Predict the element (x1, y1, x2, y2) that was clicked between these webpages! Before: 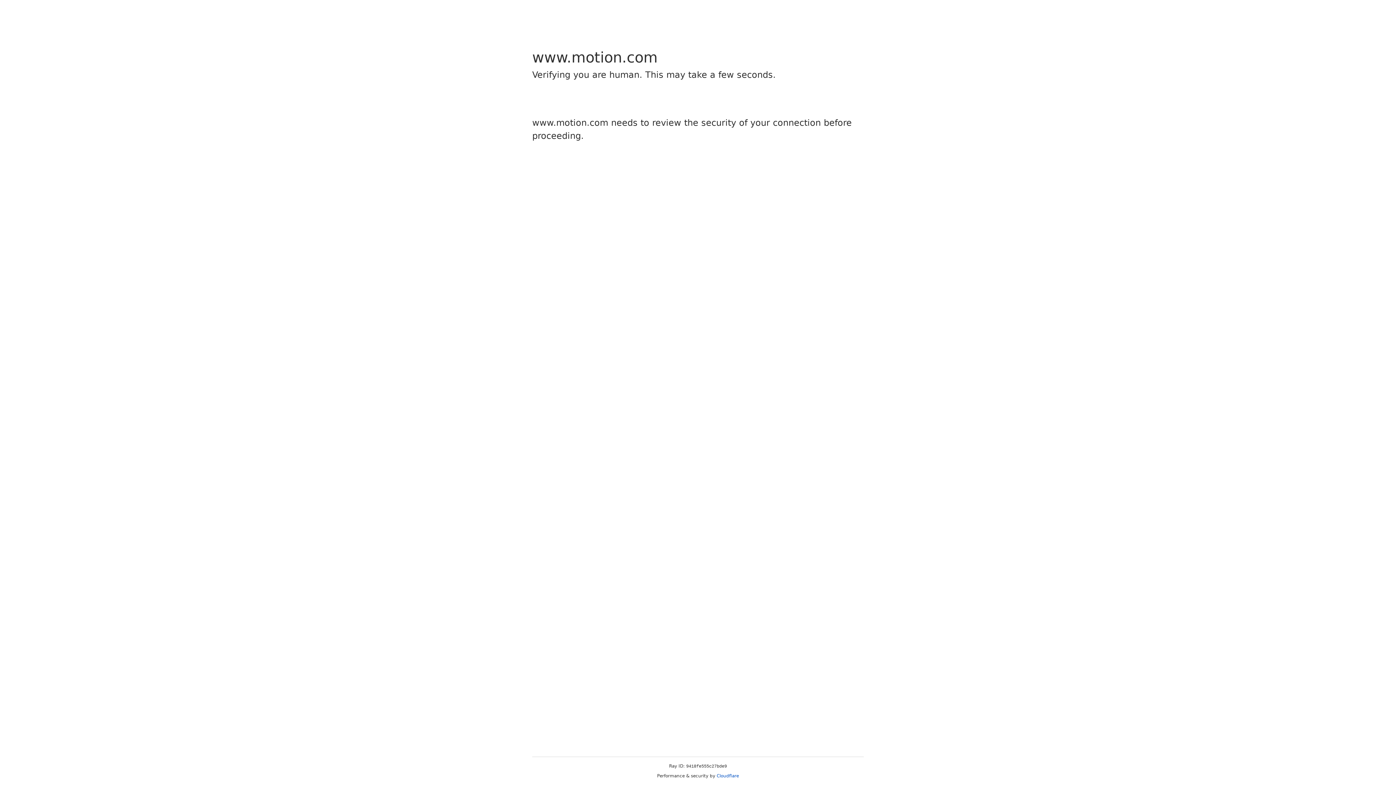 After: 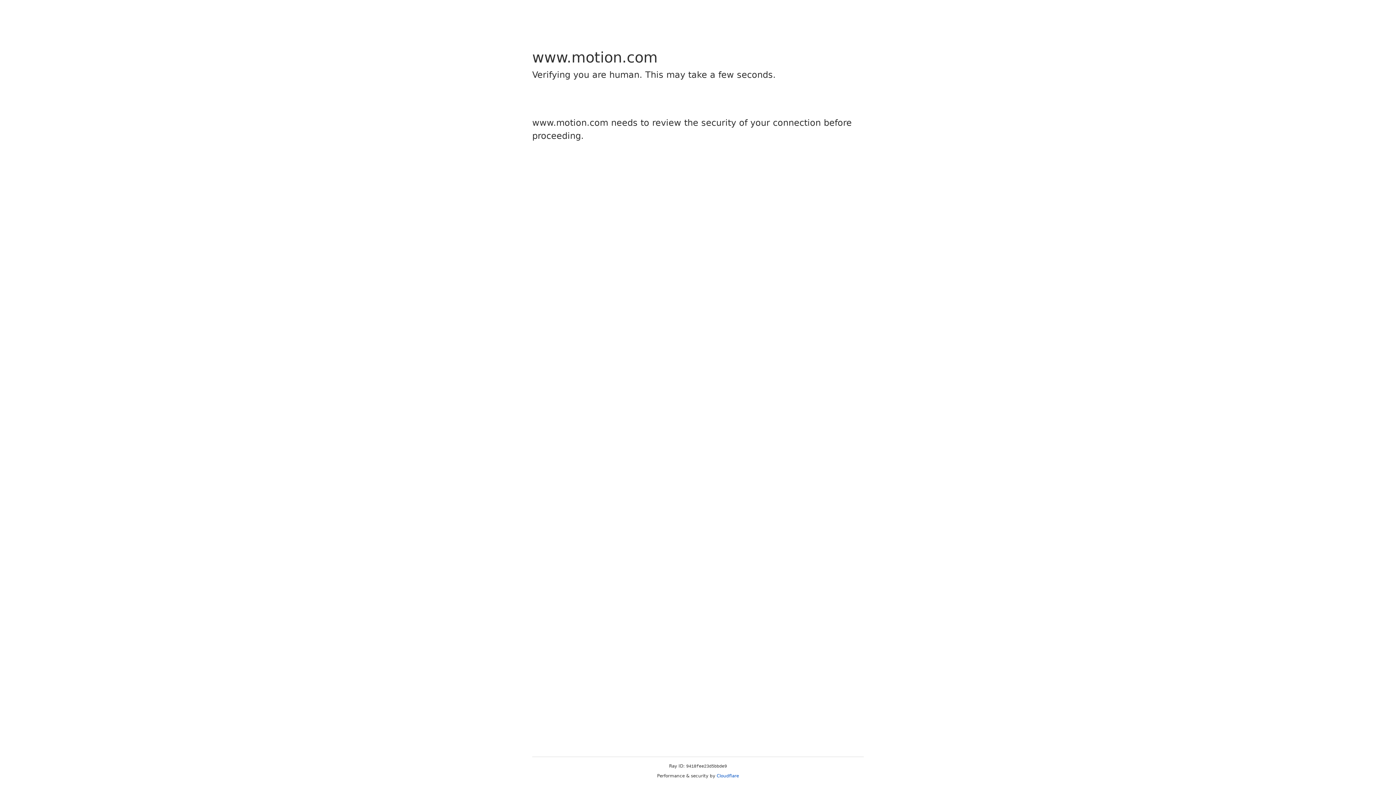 Action: bbox: (716, 773, 739, 778) label: Cloudflare